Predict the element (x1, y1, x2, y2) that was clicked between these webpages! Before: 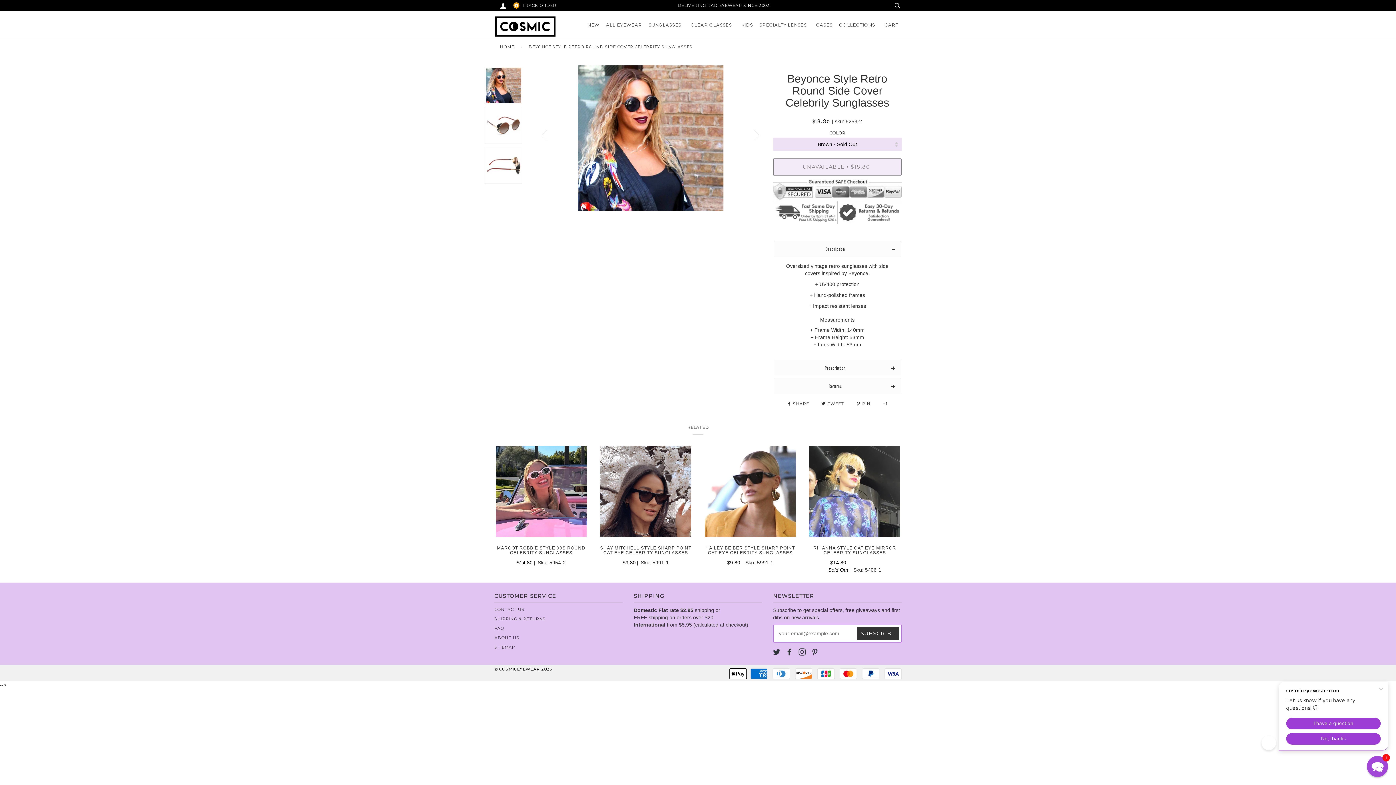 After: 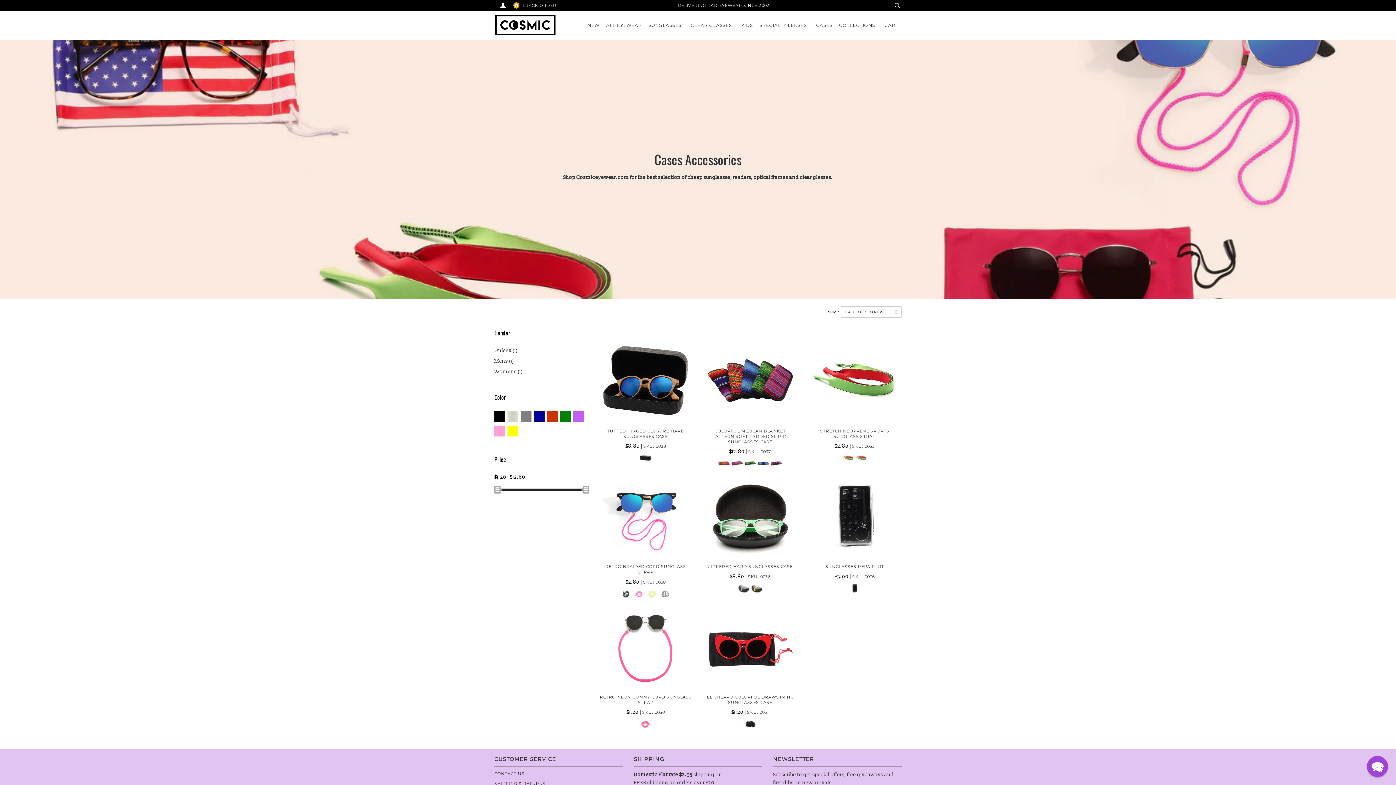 Action: label: CASES bbox: (813, 10, 836, 38)